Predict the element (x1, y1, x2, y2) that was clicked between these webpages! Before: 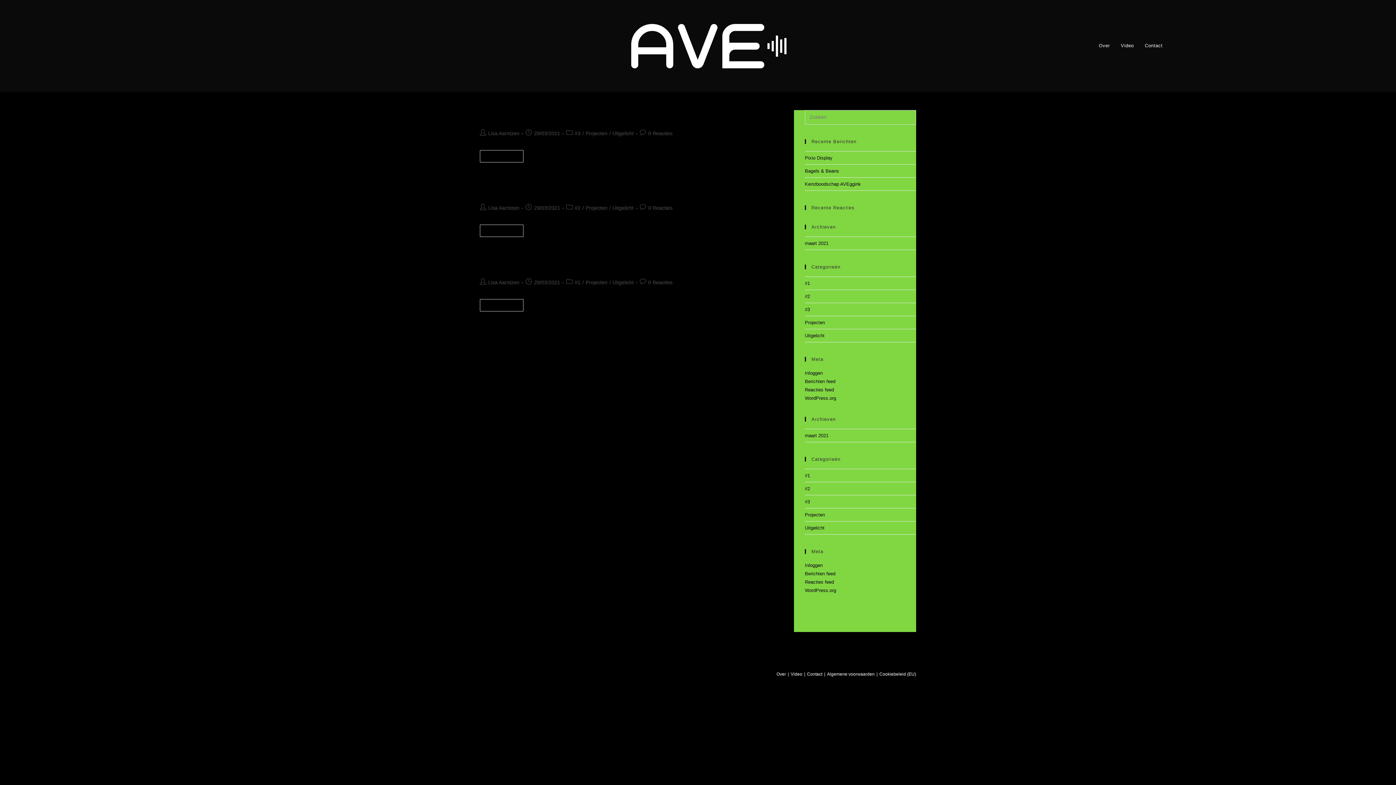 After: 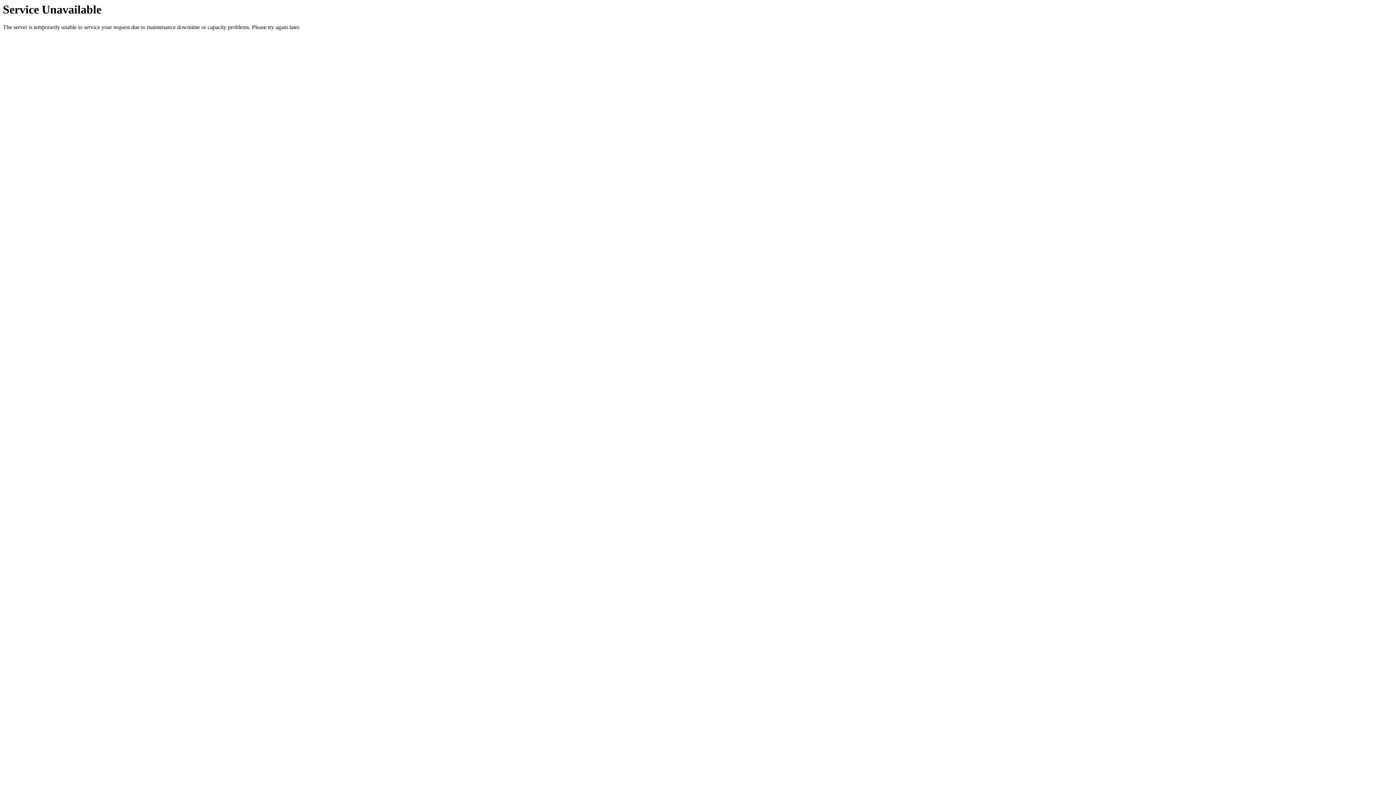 Action: bbox: (530, 42, 865, 48)